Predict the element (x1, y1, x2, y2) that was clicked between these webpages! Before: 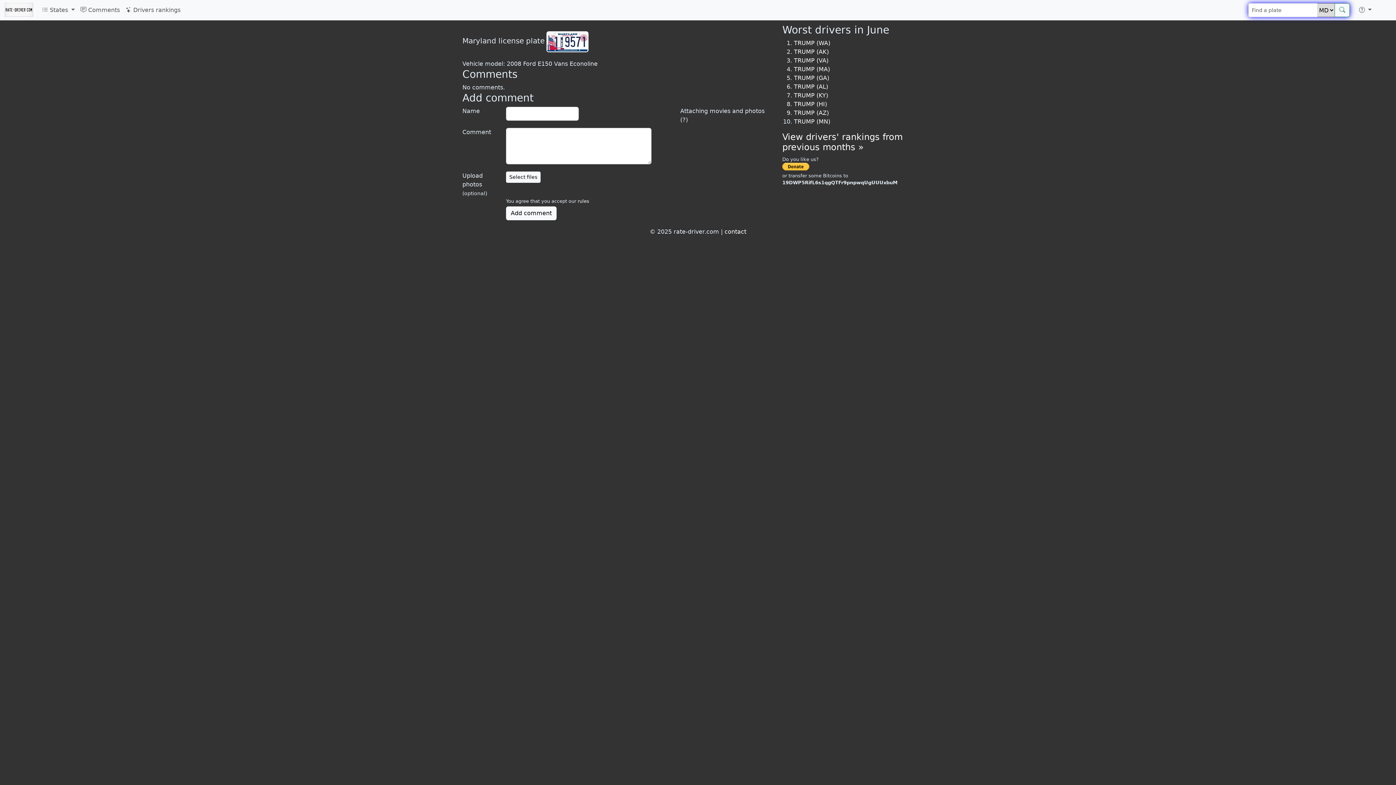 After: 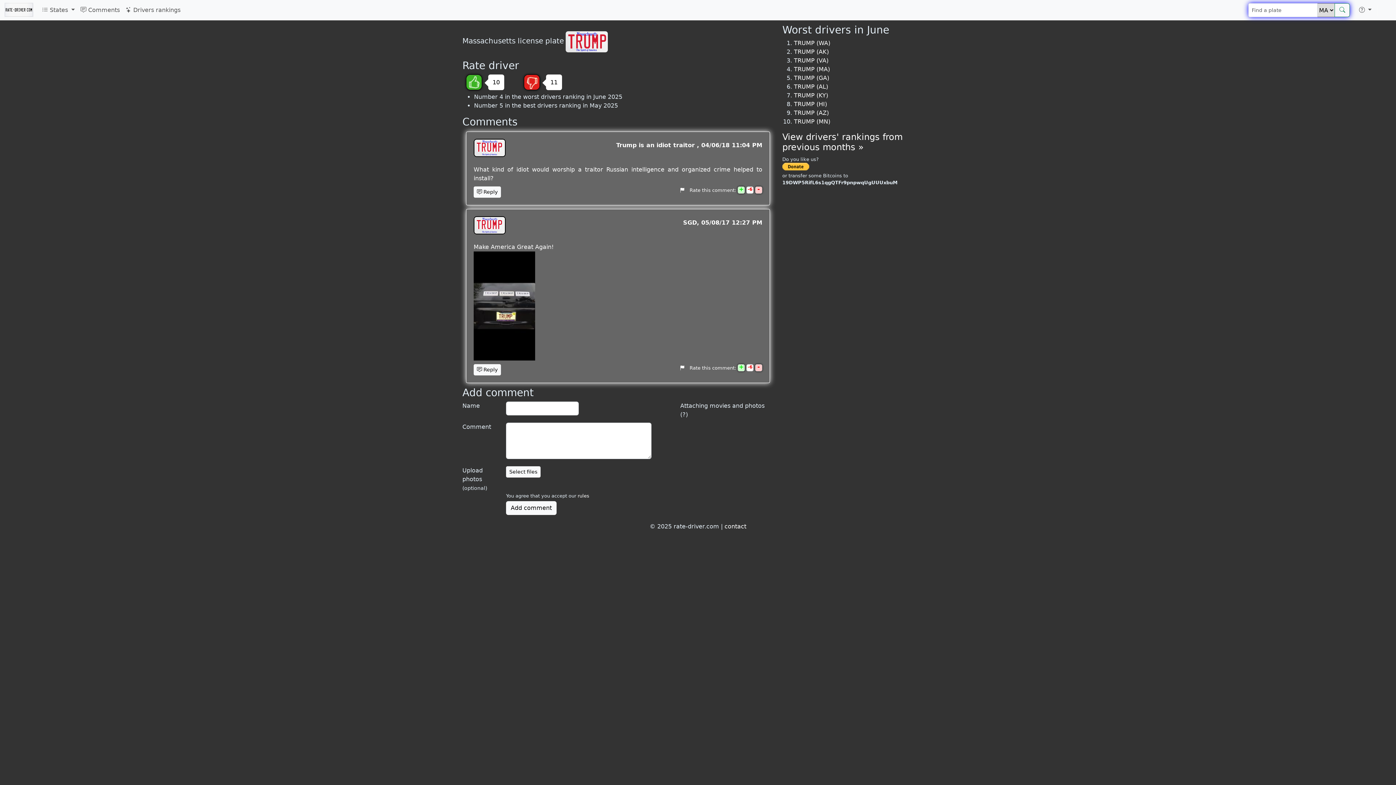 Action: bbox: (794, 65, 830, 72) label: TRUMP (MA)